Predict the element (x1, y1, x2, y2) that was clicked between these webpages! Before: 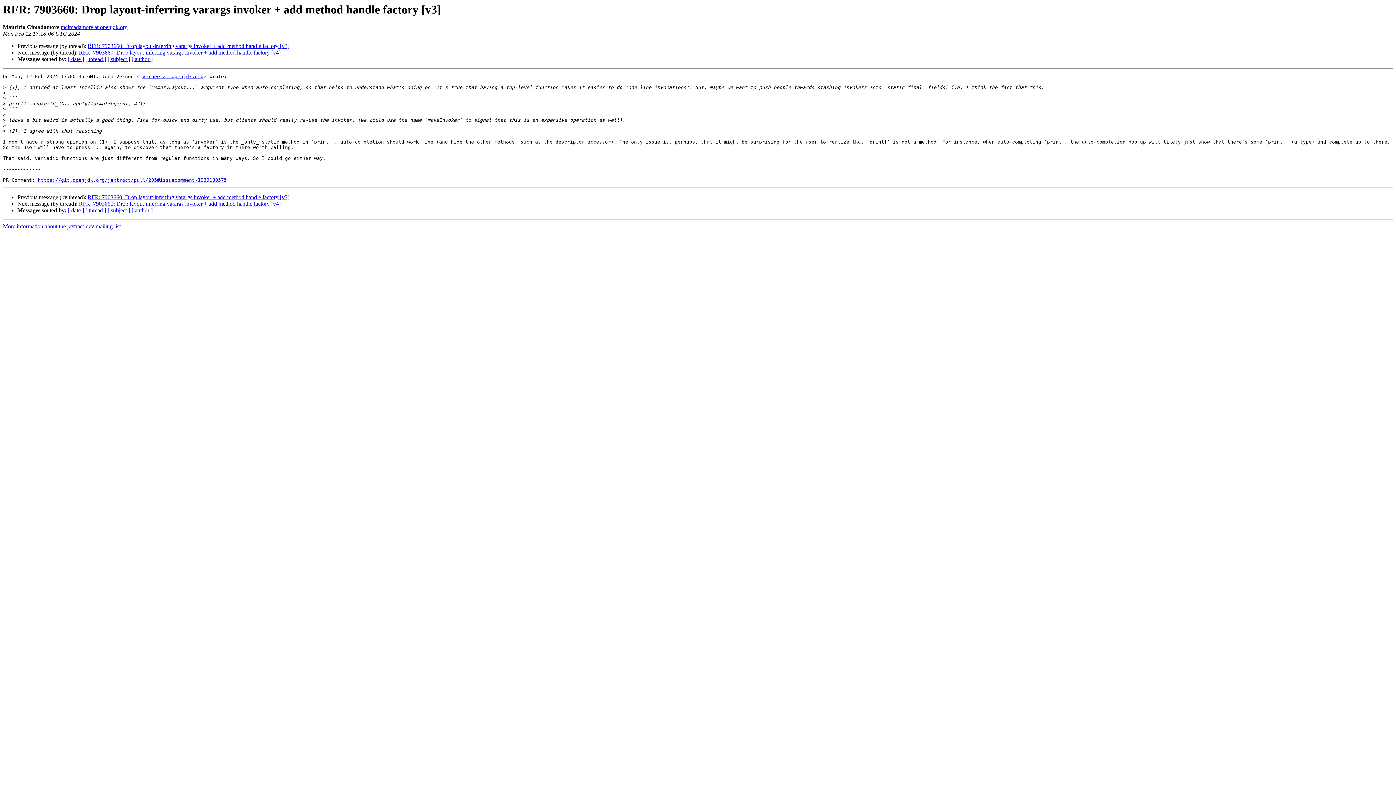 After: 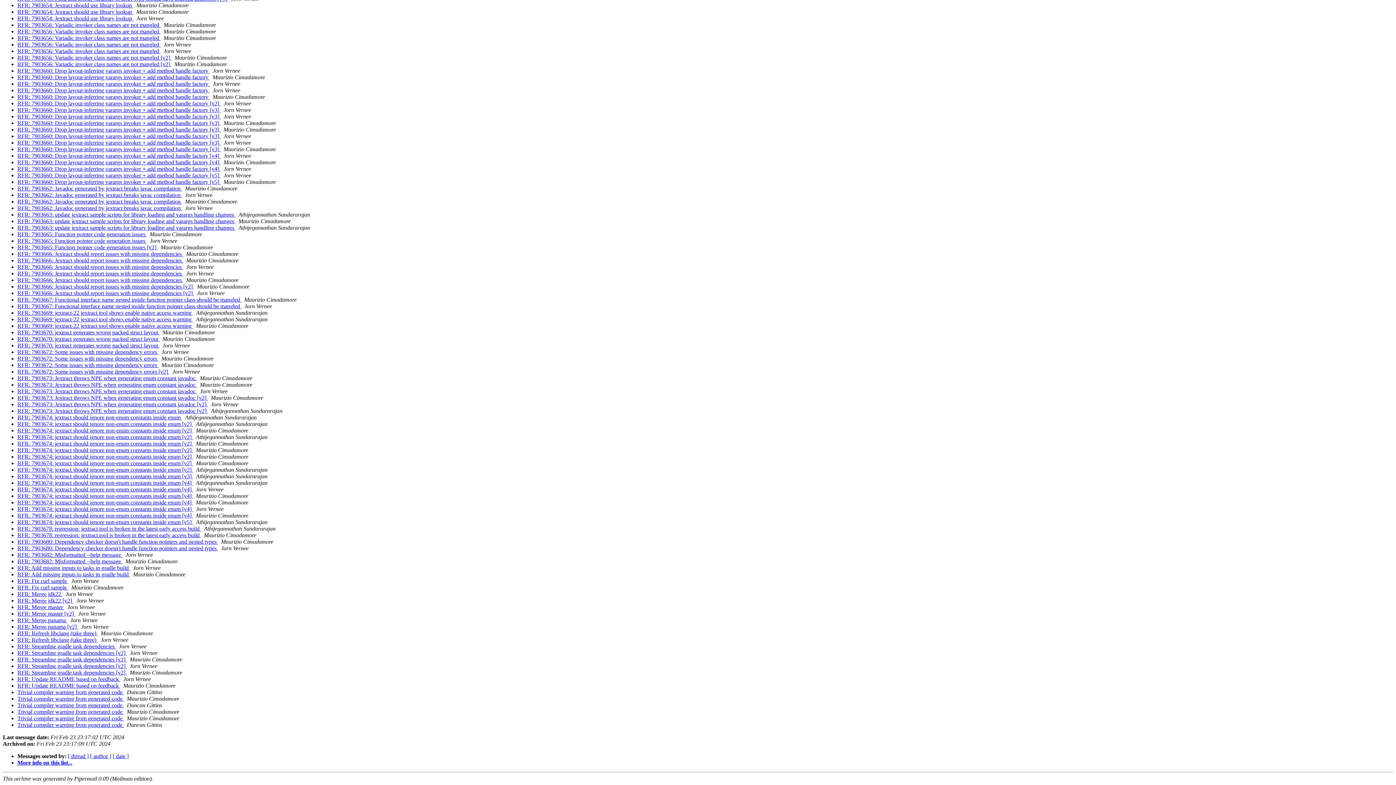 Action: label: [ subject ] bbox: (107, 207, 130, 213)